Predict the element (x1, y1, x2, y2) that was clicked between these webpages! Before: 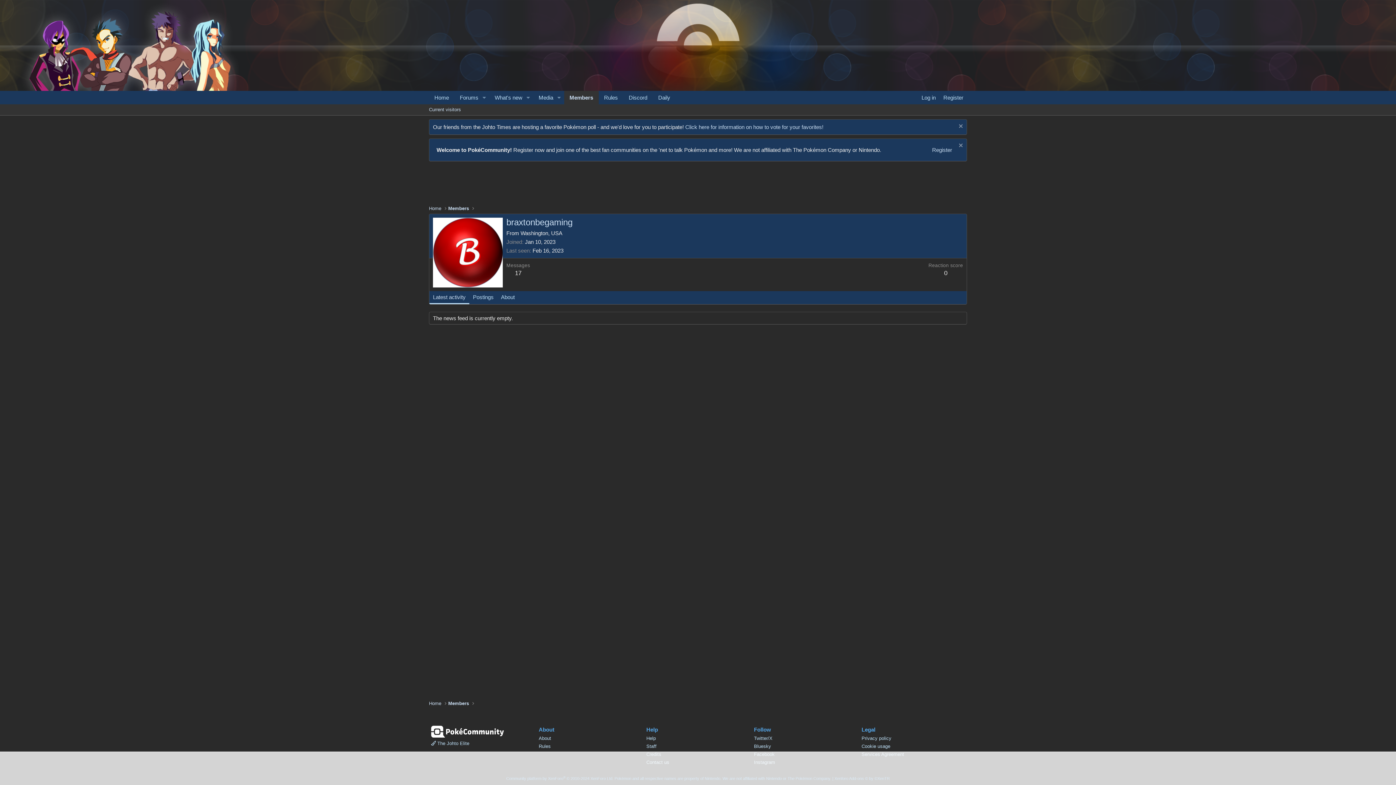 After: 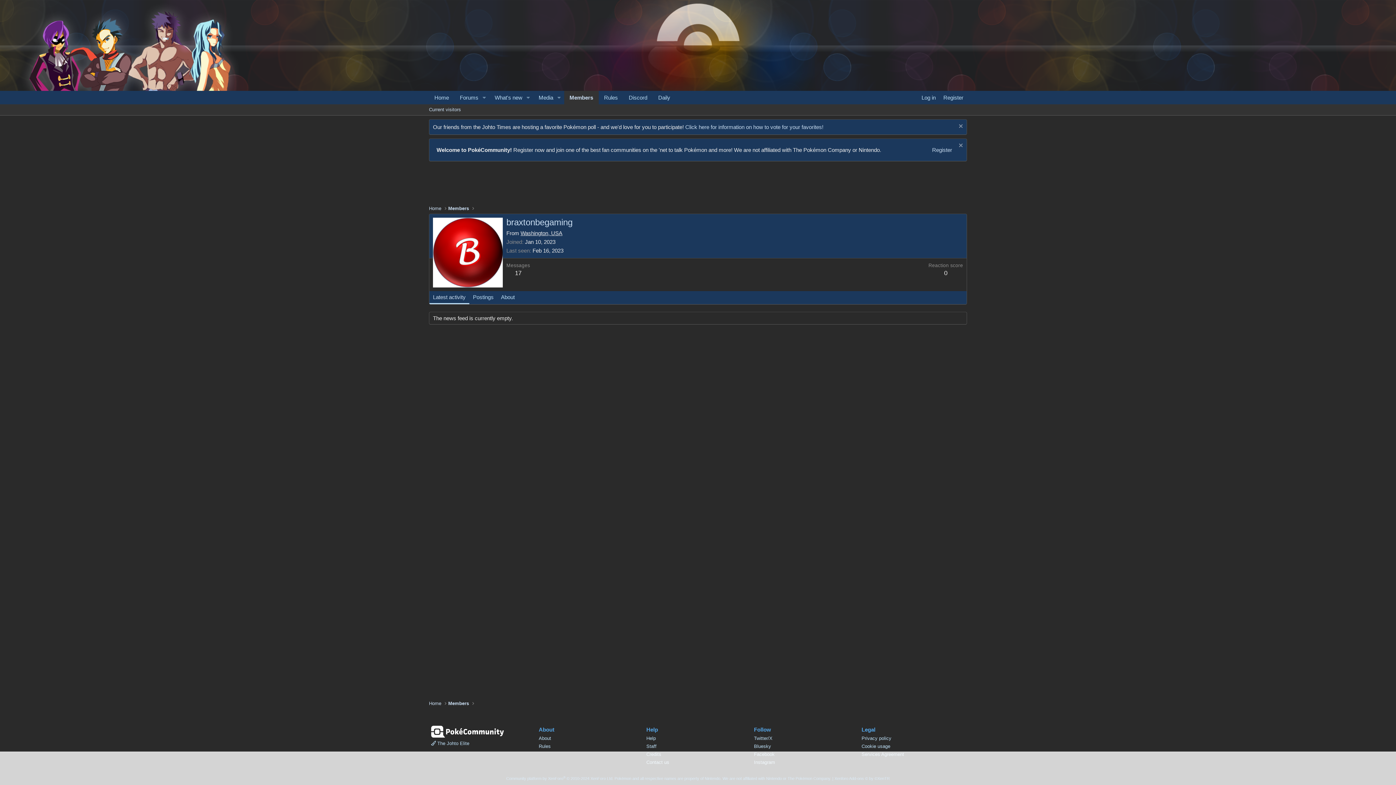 Action: label: Washington, USA bbox: (520, 230, 562, 236)